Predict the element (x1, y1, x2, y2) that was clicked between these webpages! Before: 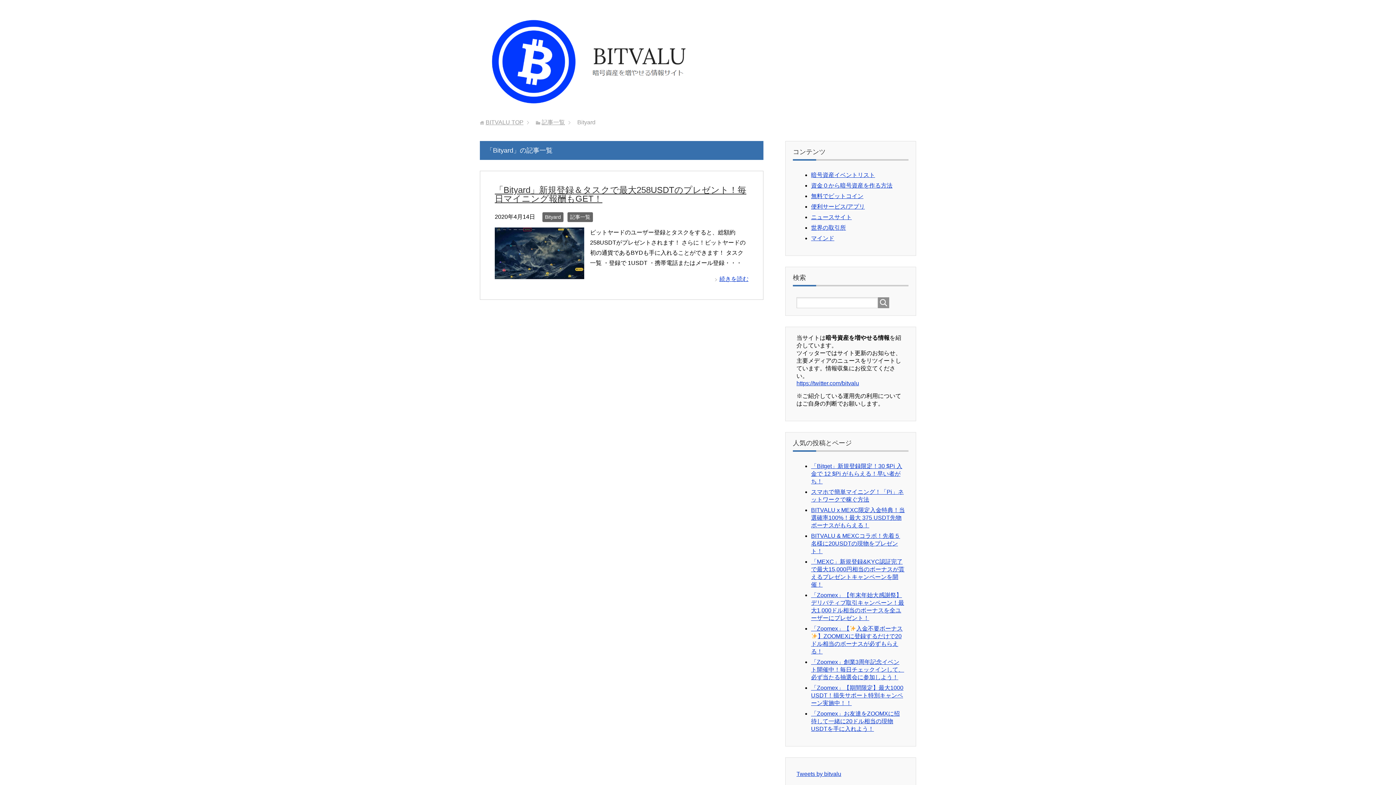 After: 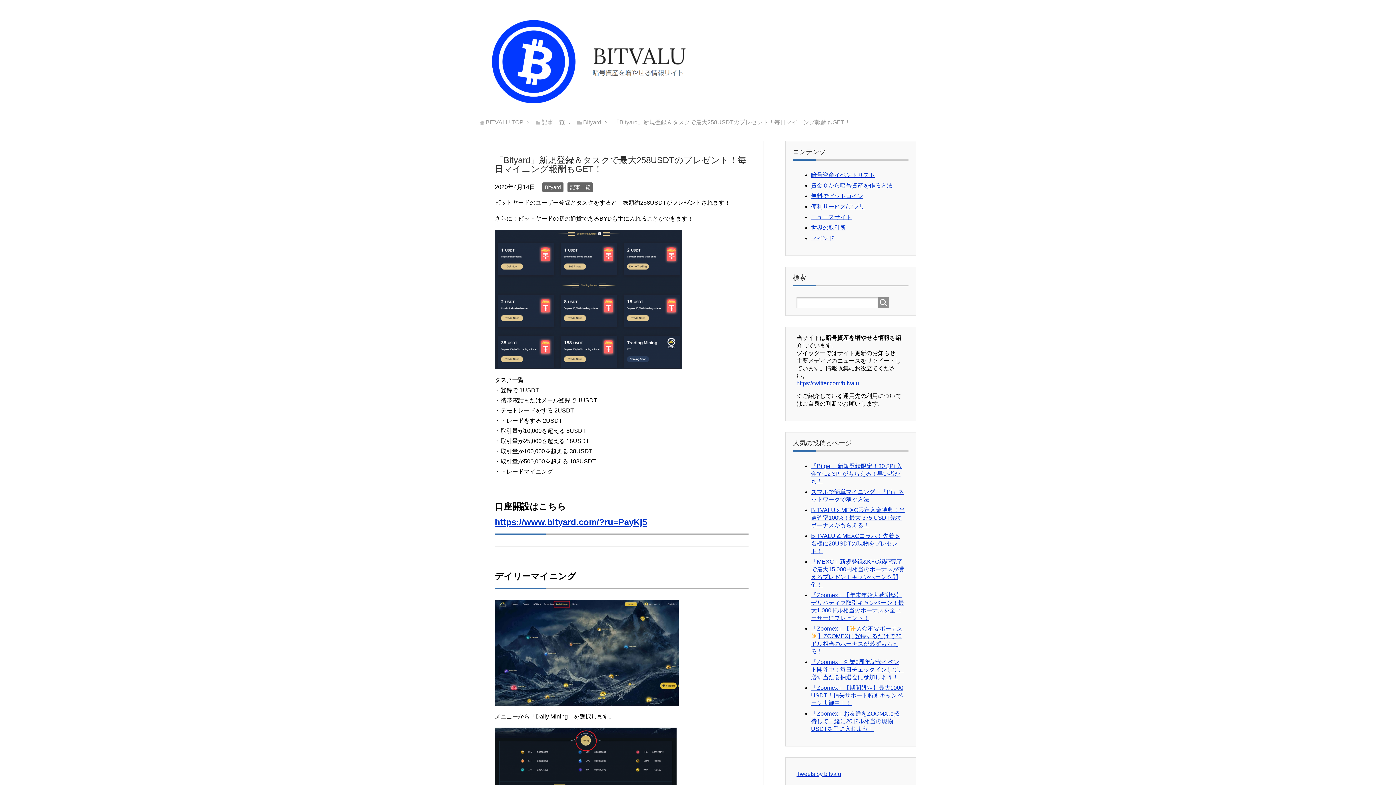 Action: bbox: (714, 276, 748, 282) label: 続きを読む